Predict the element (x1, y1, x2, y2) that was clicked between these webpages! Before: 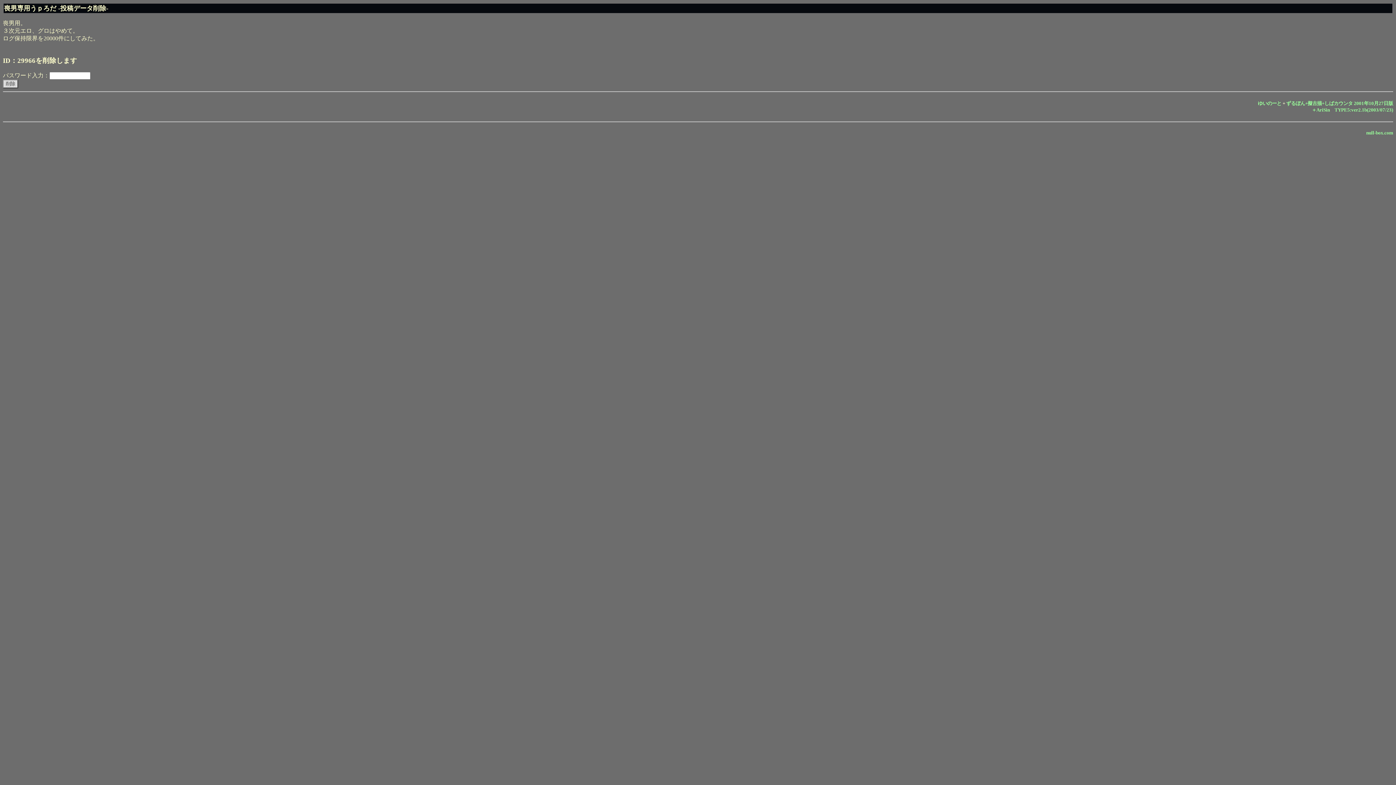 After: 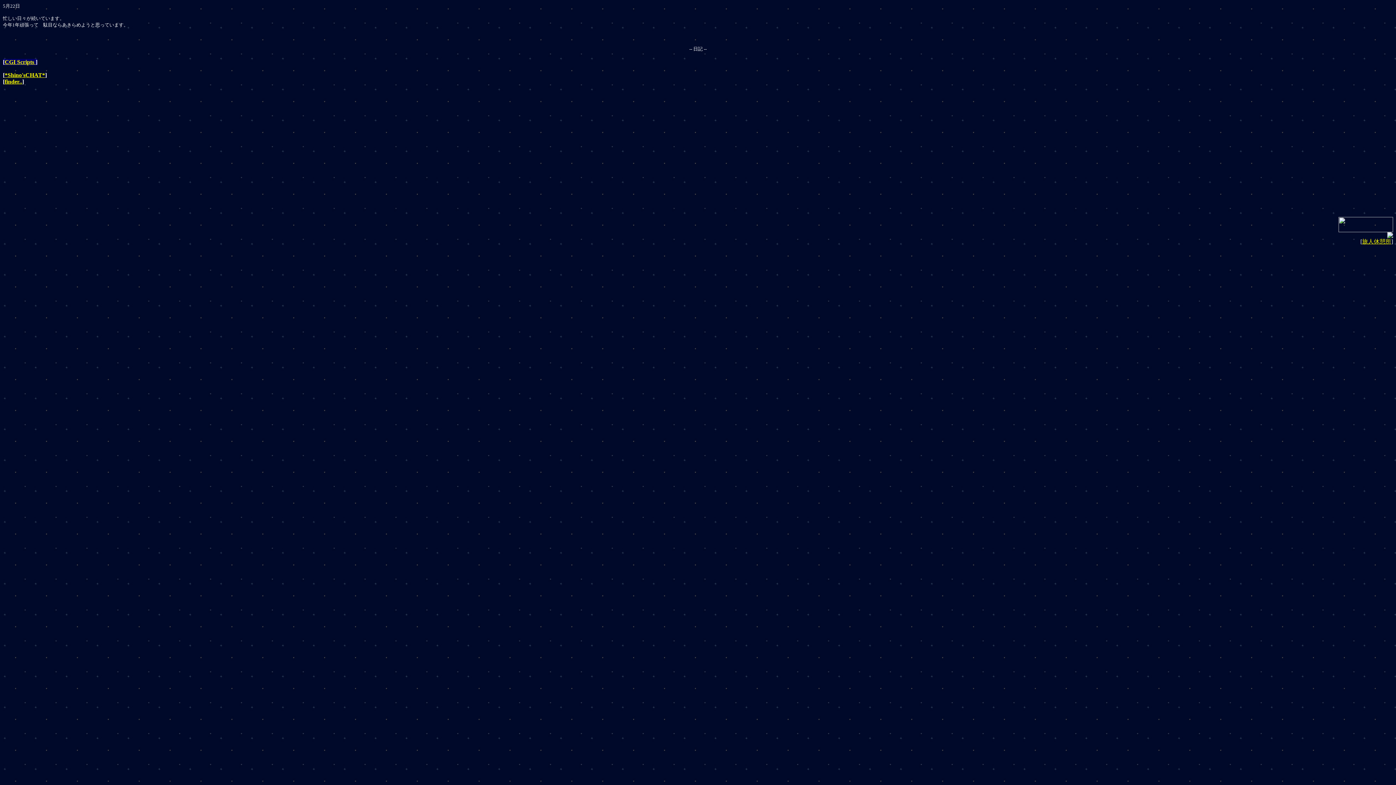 Action: label: ゆいのーと bbox: (1258, 100, 1281, 106)